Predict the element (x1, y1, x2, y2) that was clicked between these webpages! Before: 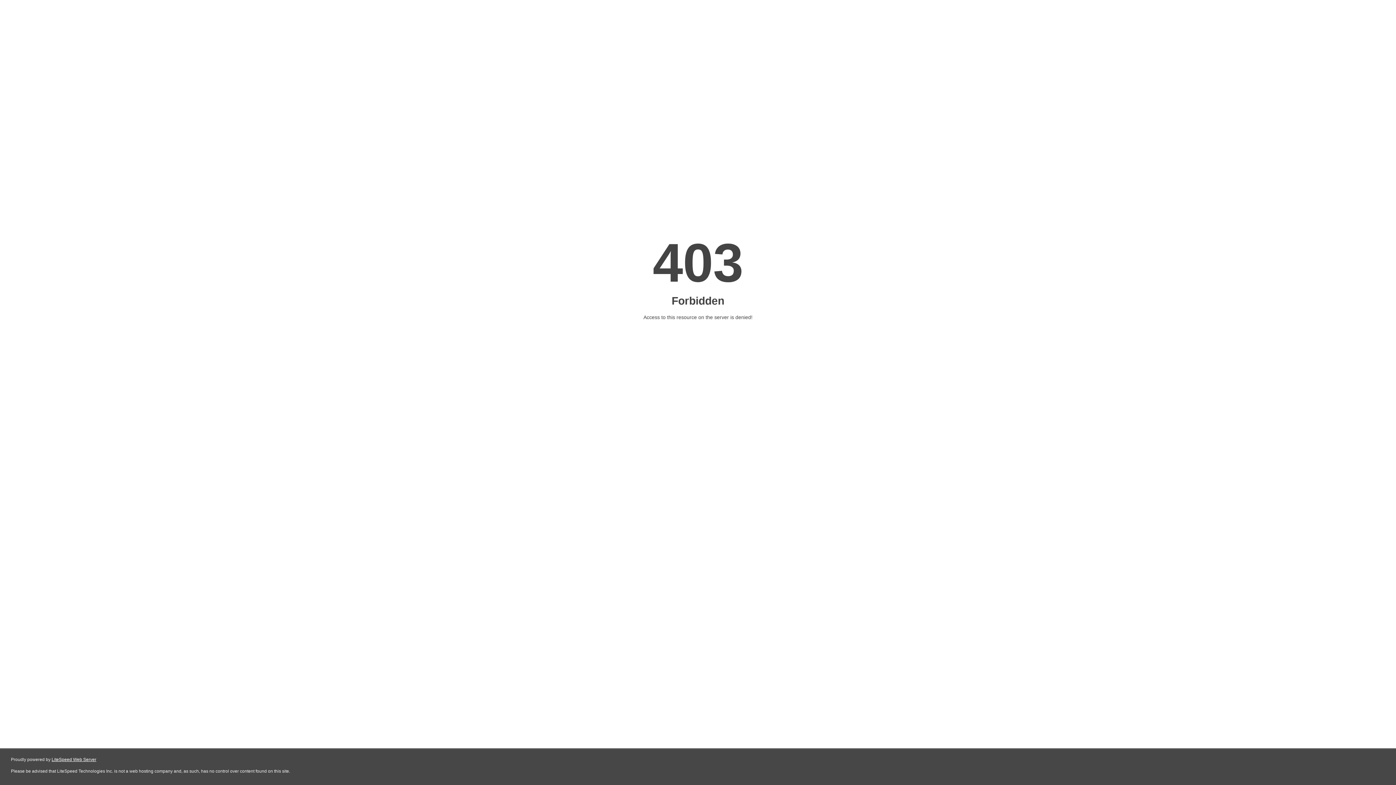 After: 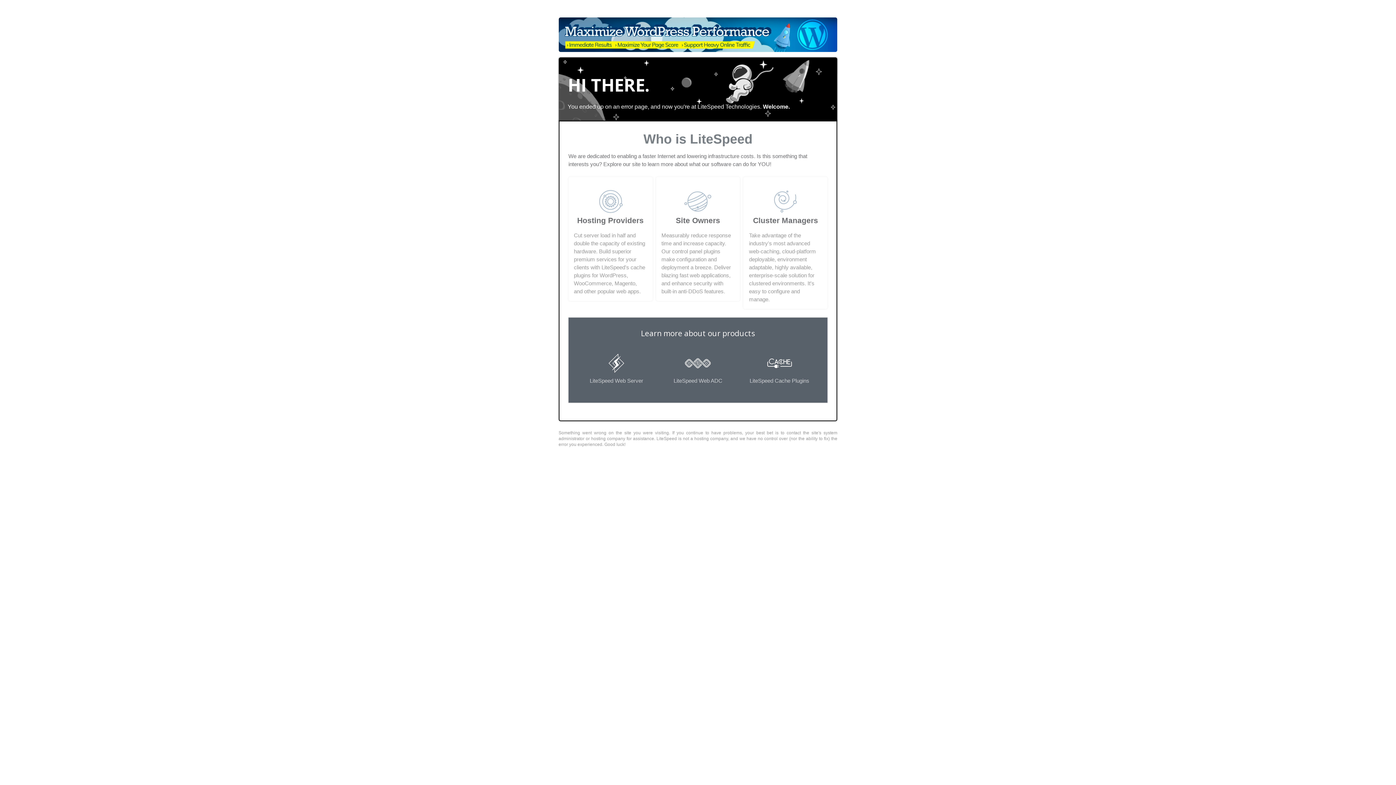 Action: label: LiteSpeed Web Server bbox: (51, 757, 96, 762)